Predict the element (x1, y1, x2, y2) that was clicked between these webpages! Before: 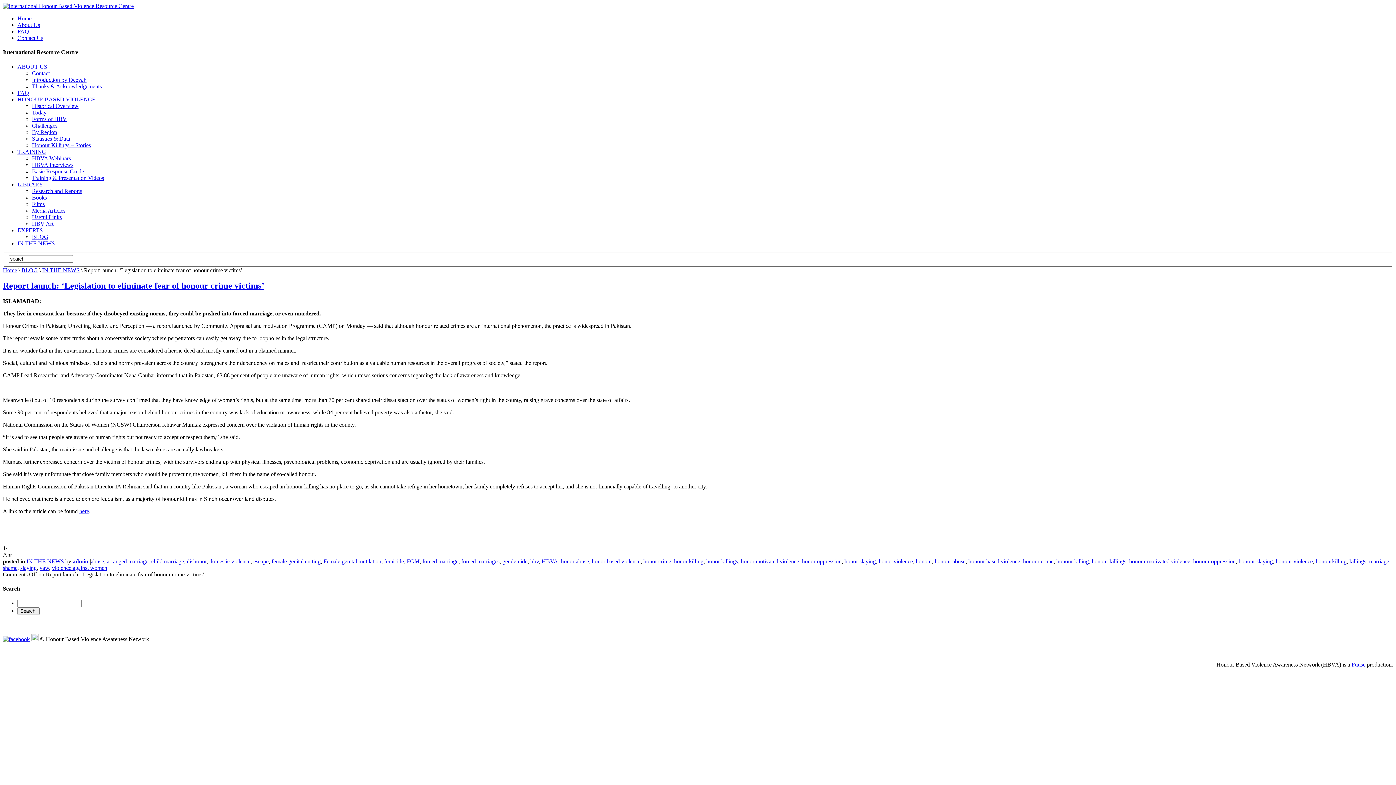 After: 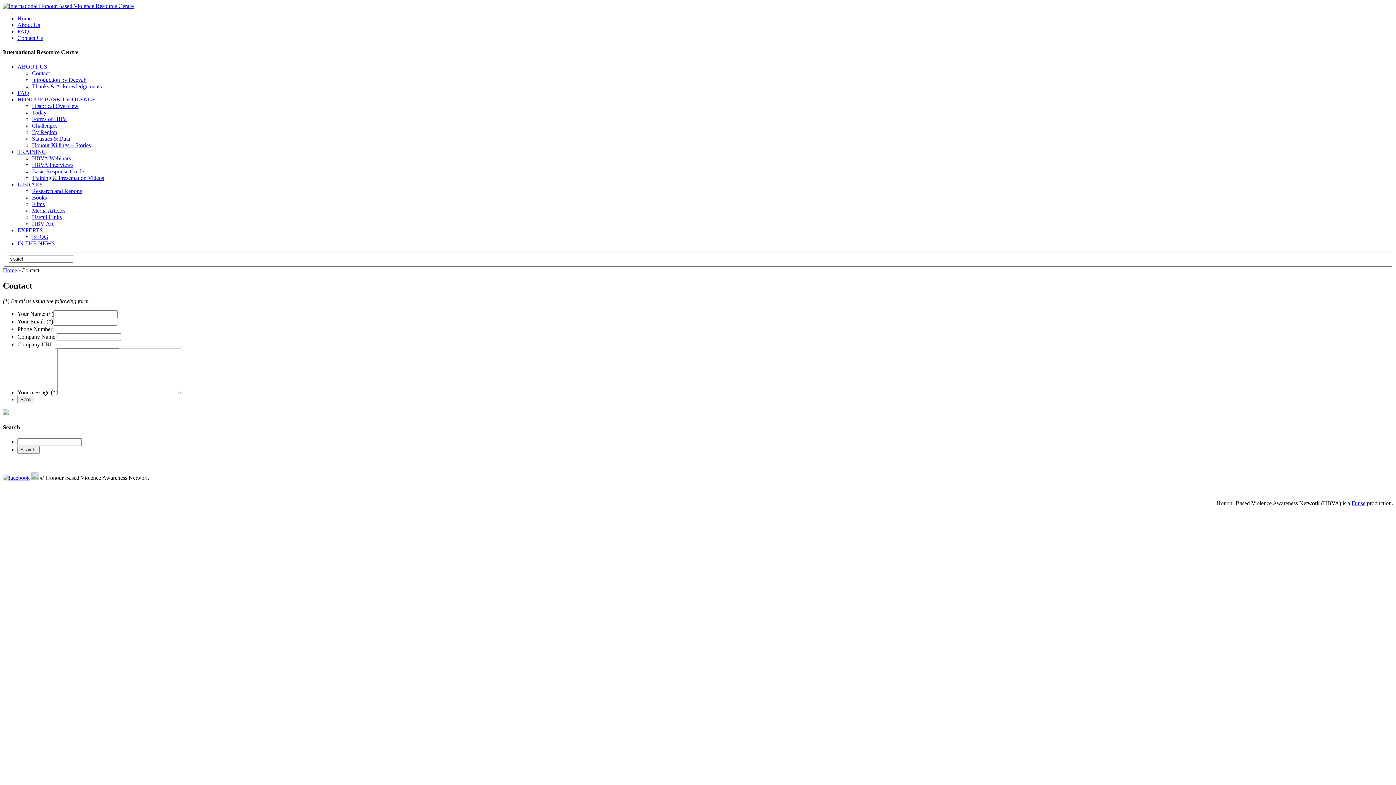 Action: label: Contact Us bbox: (17, 34, 43, 41)